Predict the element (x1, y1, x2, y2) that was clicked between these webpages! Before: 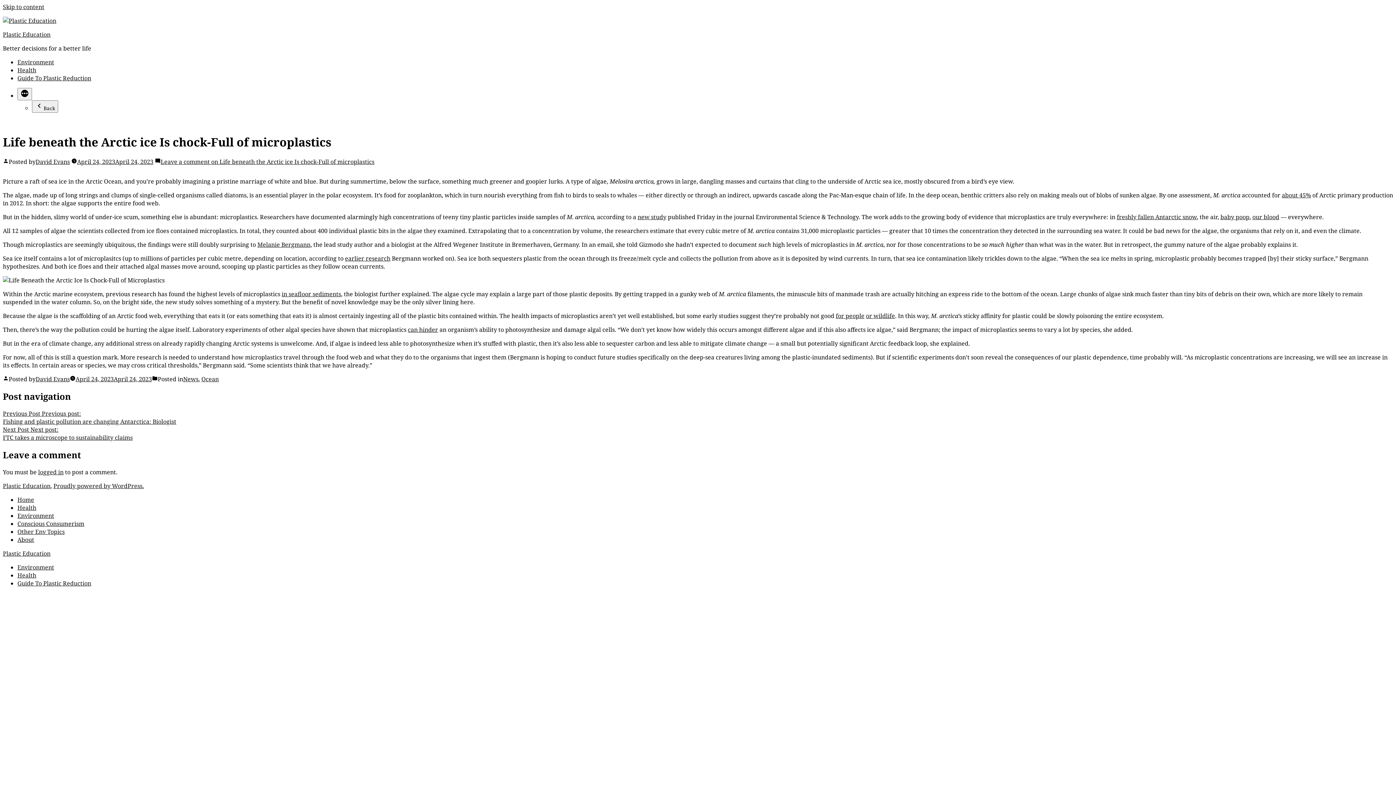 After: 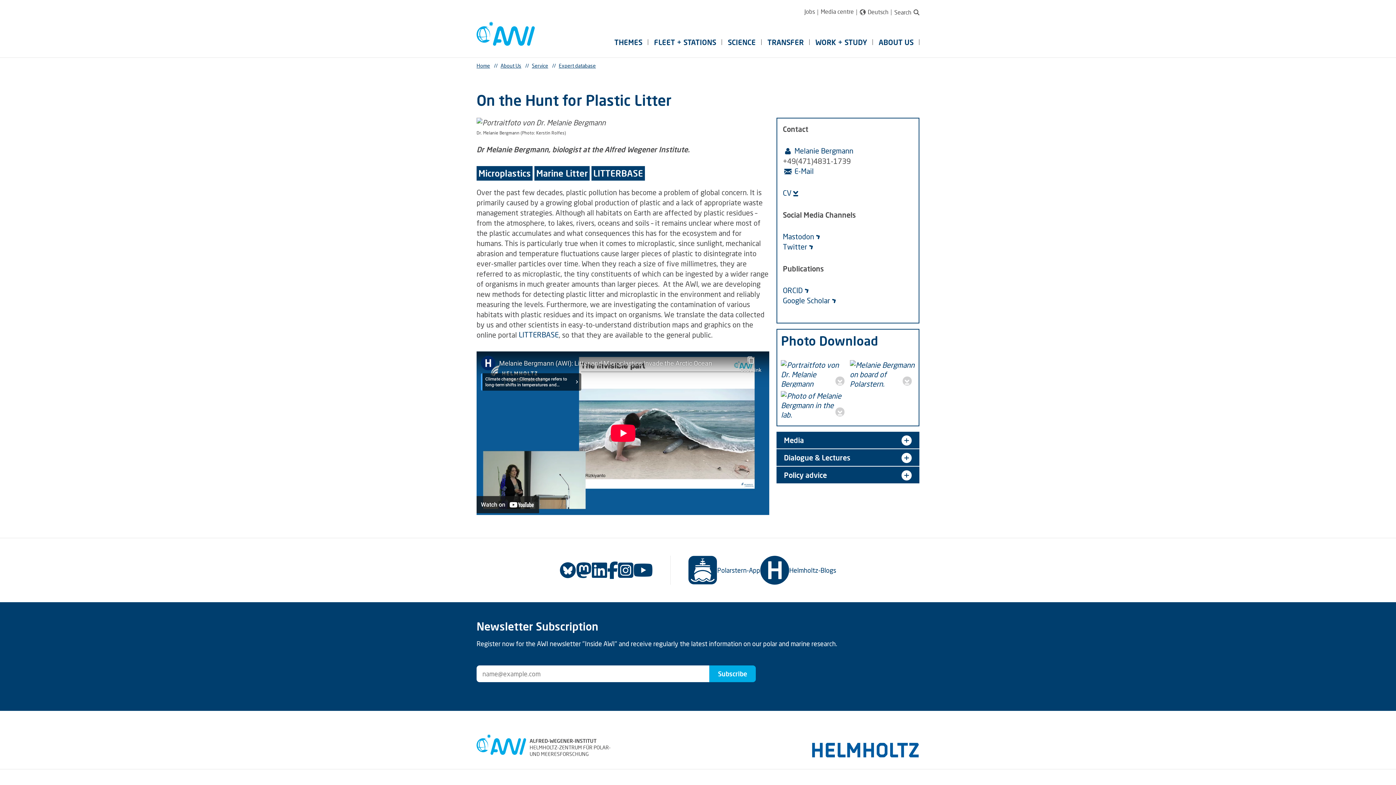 Action: label: Melanie Bergmann bbox: (257, 240, 310, 248)